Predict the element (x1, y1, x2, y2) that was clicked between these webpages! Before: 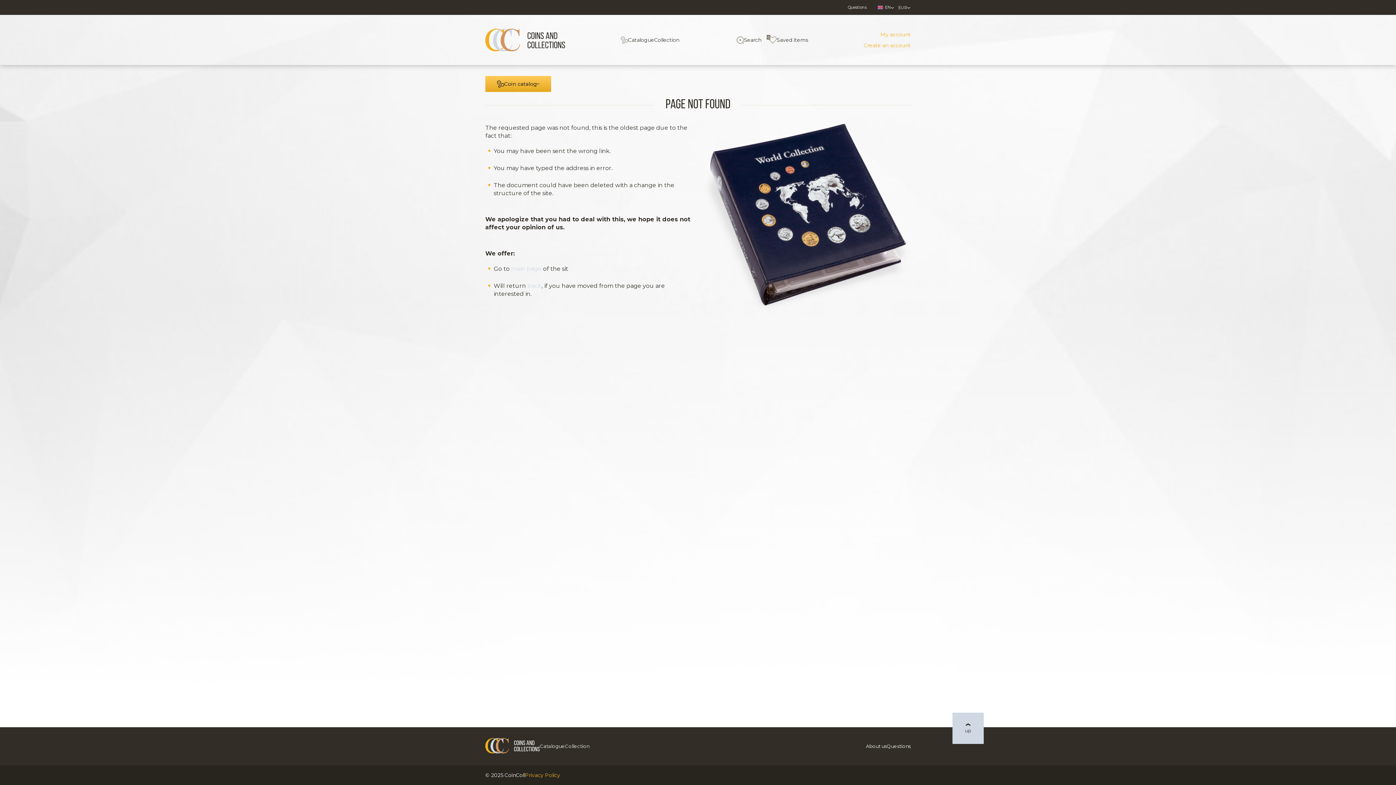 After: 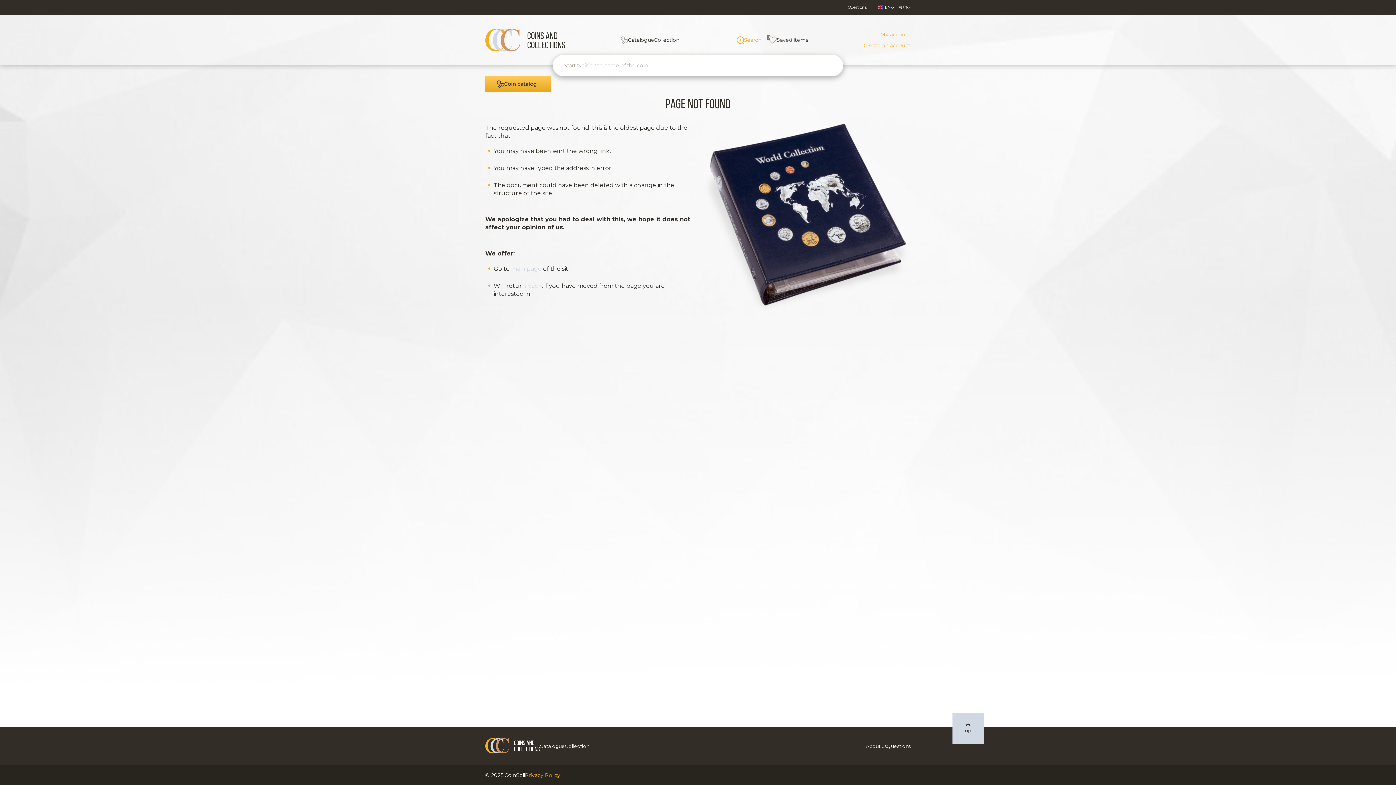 Action: bbox: (735, 31, 761, 47) label: Search